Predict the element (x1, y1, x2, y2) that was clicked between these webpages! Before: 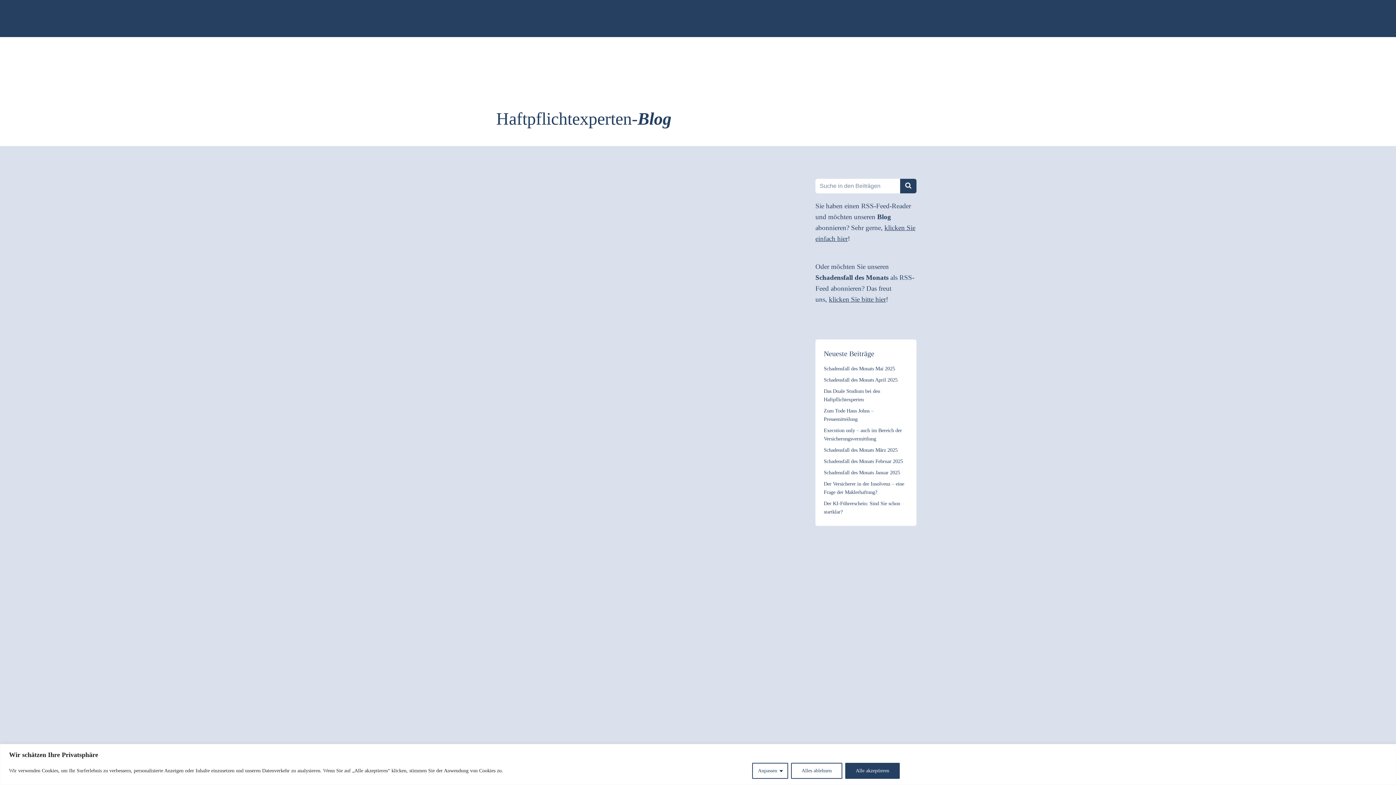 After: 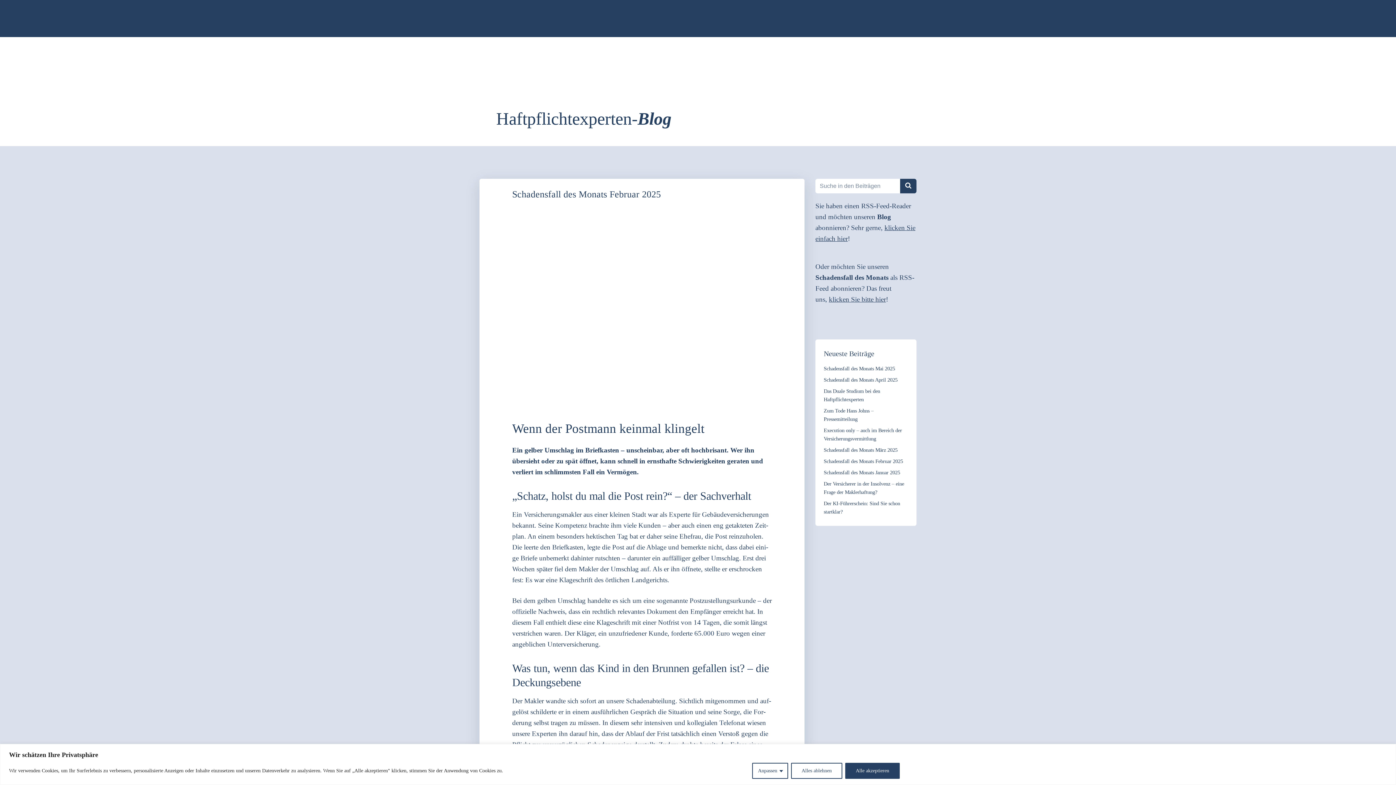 Action: bbox: (824, 458, 903, 464) label: Schadensfall des Monats Februar 2025